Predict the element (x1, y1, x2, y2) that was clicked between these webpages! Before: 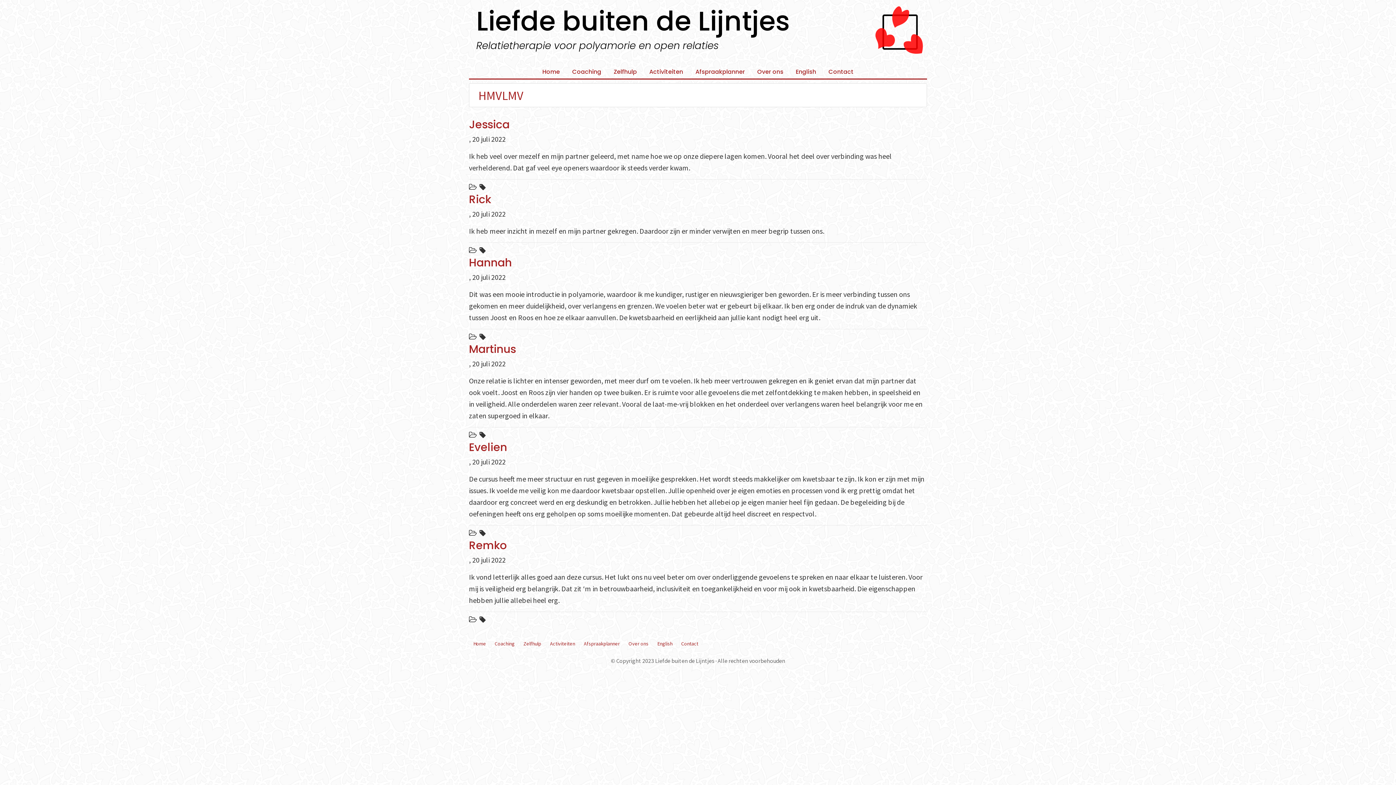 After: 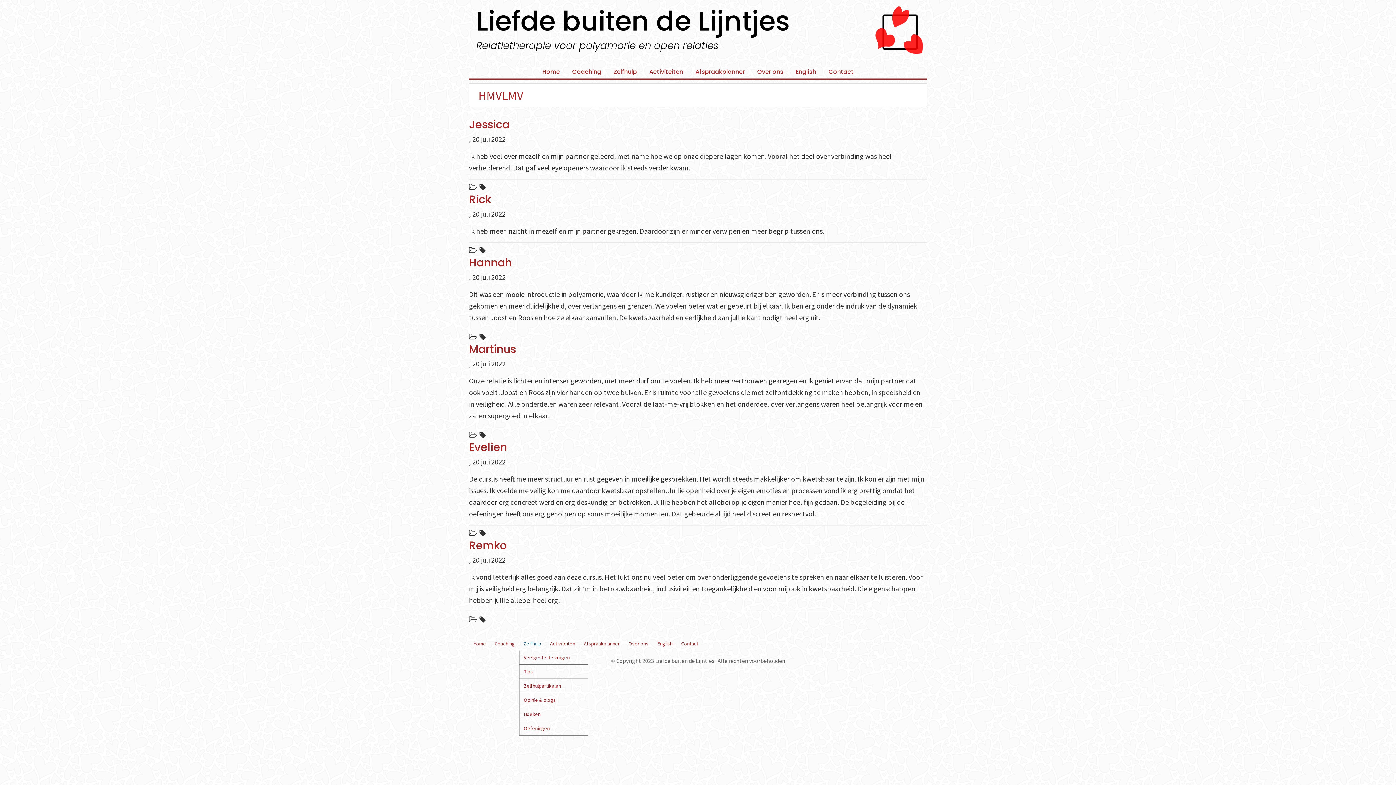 Action: label: Zelfhulp bbox: (519, 637, 545, 650)